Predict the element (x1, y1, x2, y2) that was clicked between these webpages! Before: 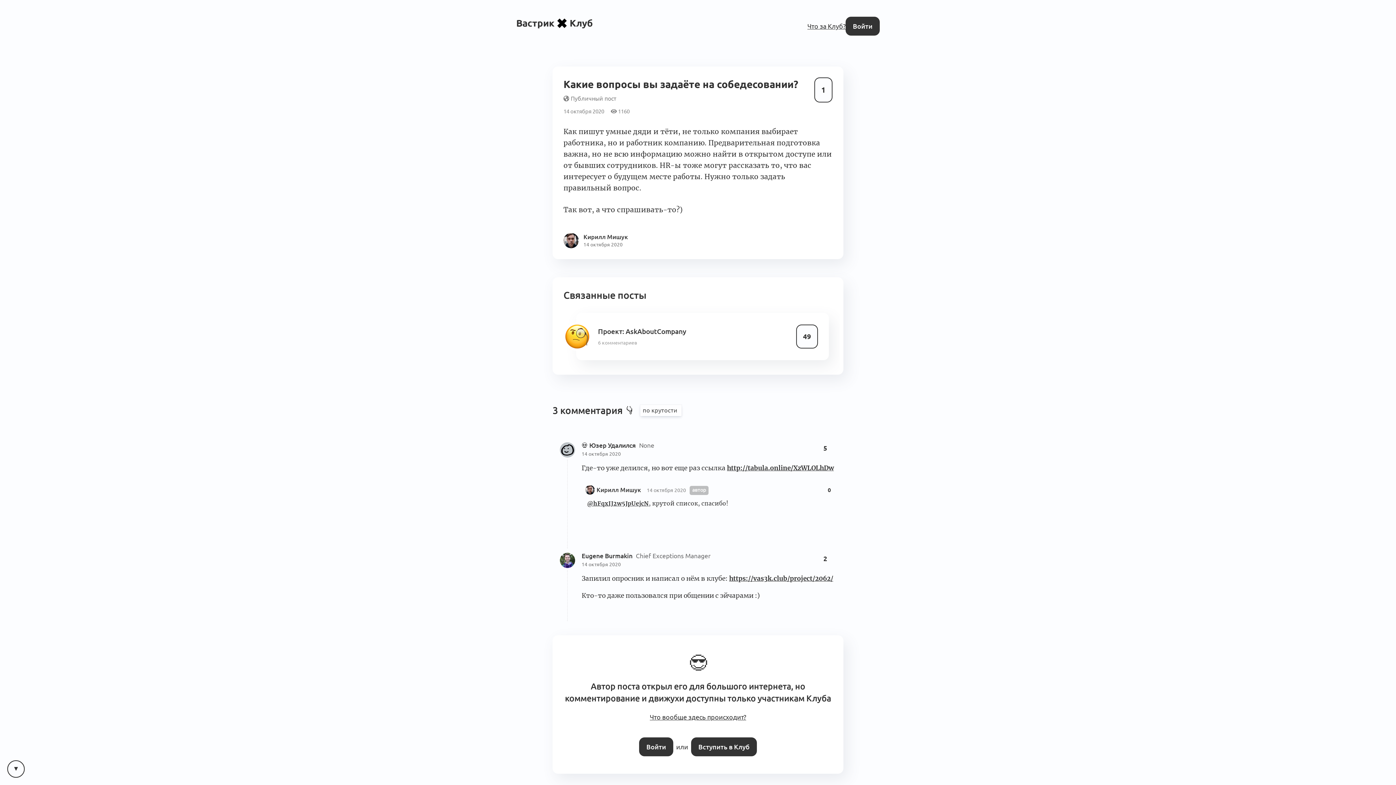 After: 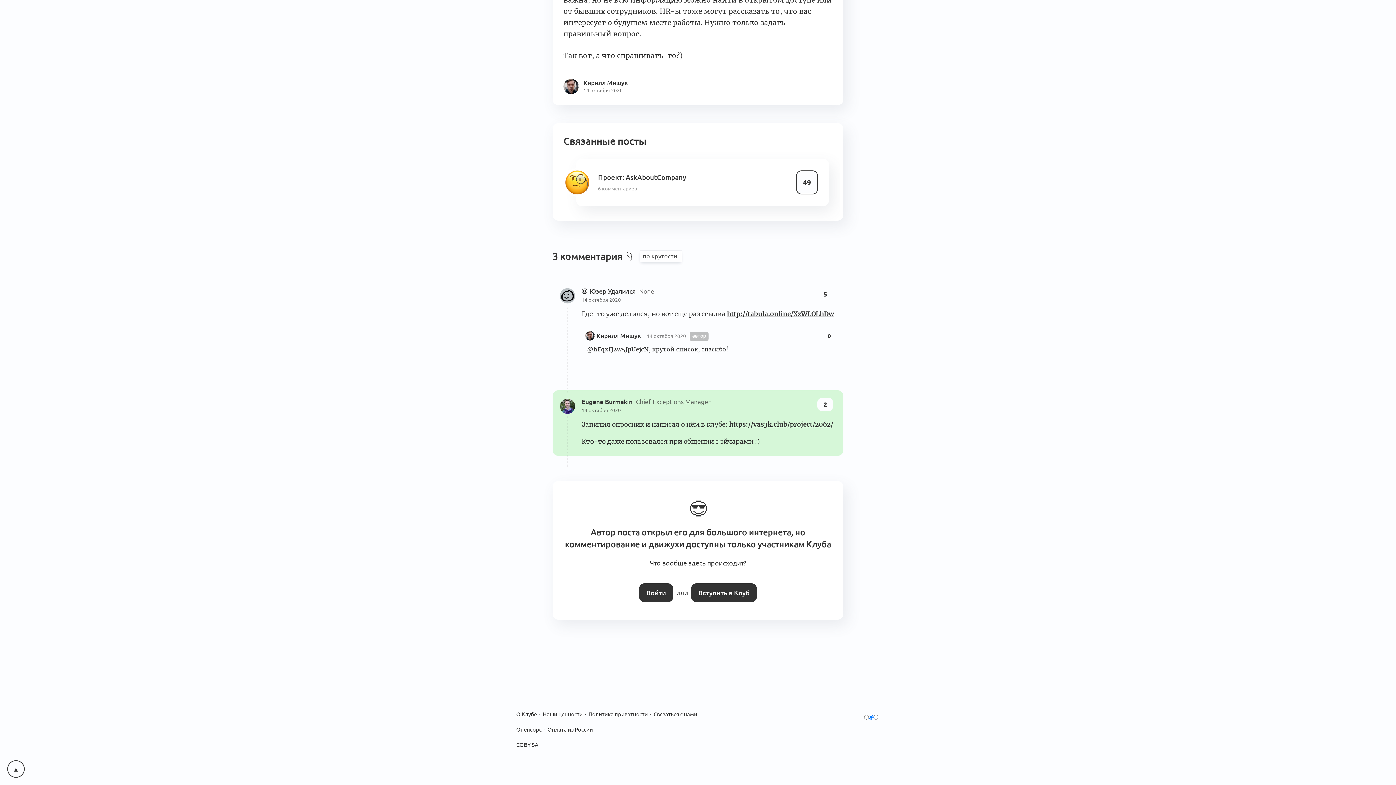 Action: bbox: (581, 561, 621, 567) label: 14 октября 2020